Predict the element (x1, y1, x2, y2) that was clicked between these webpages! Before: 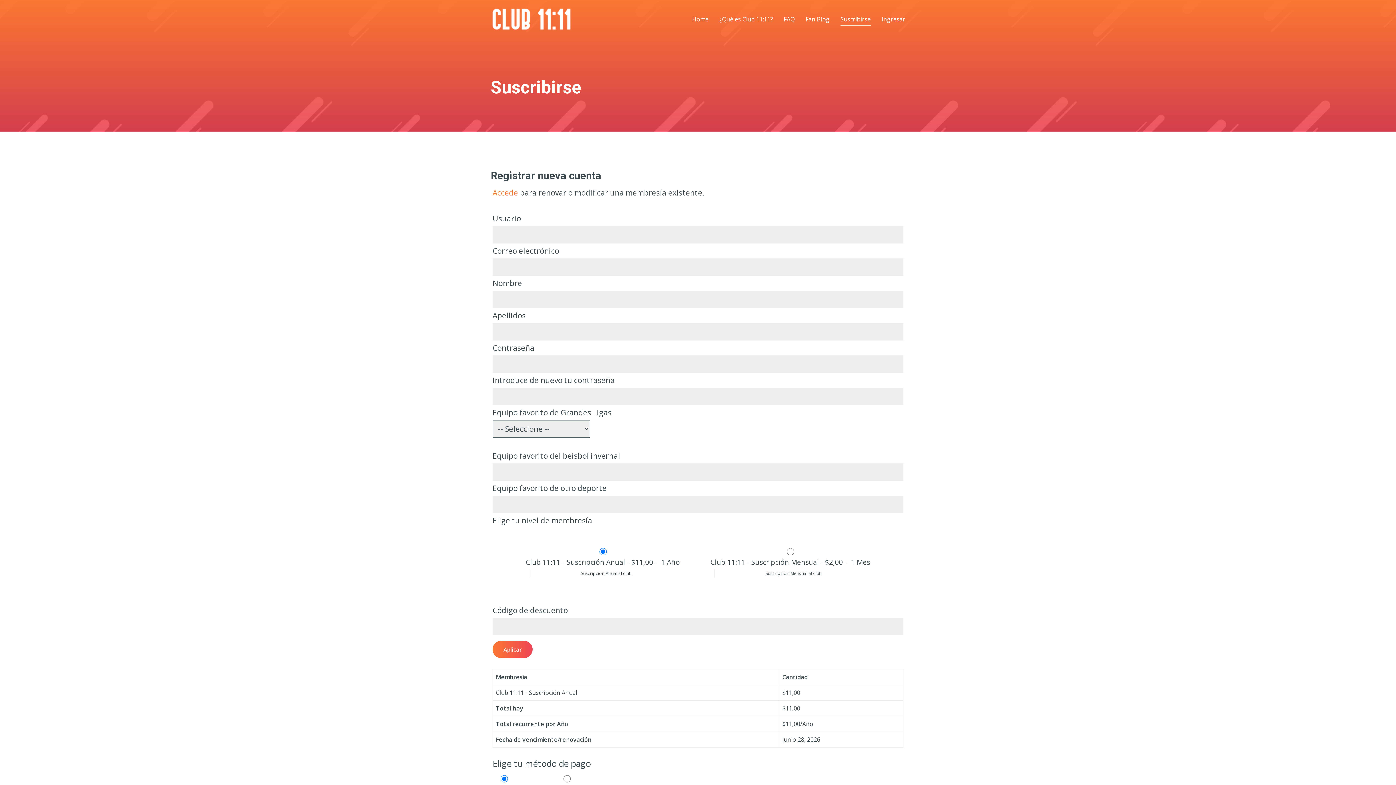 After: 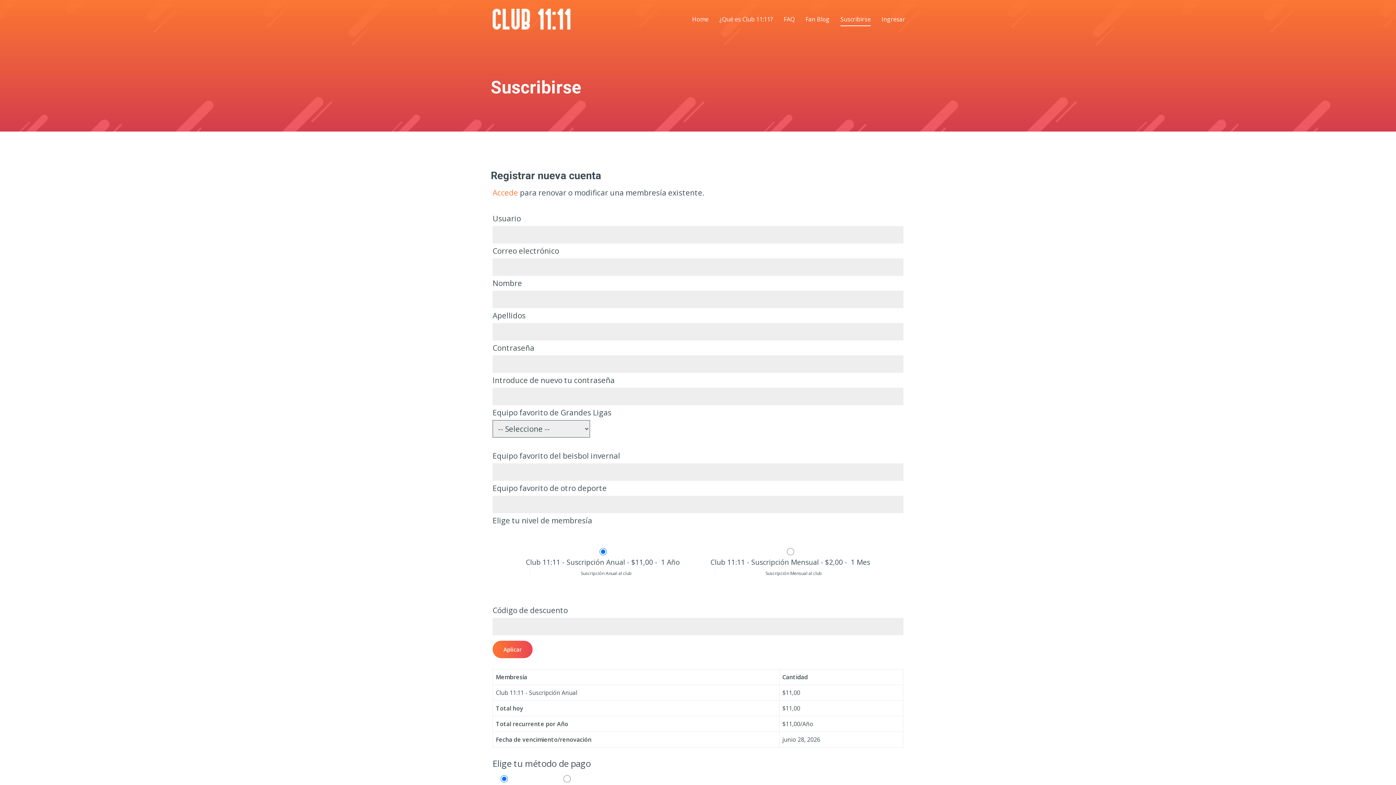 Action: label: Suscribirse bbox: (840, 15, 870, 23)